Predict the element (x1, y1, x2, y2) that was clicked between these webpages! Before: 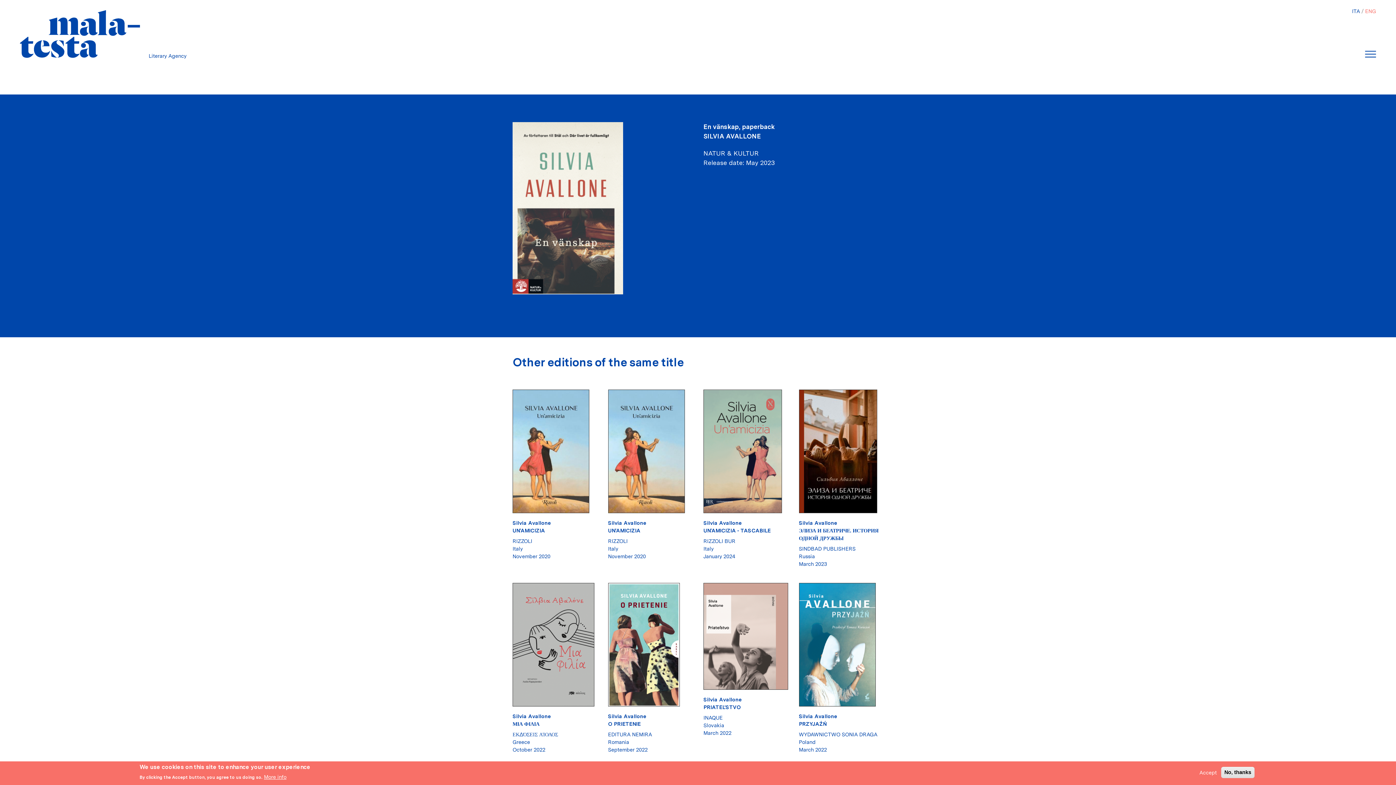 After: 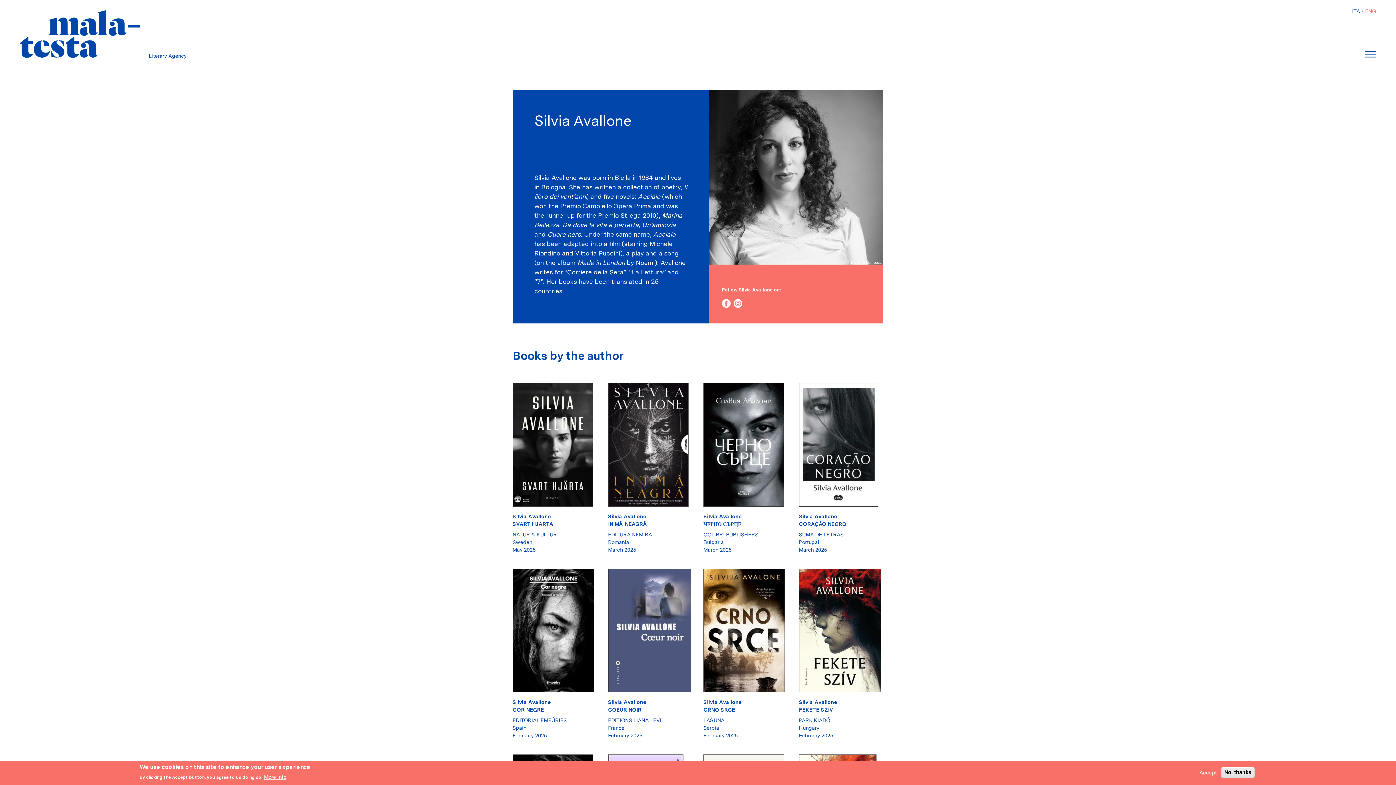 Action: bbox: (608, 713, 646, 719) label: Silvia Avallone